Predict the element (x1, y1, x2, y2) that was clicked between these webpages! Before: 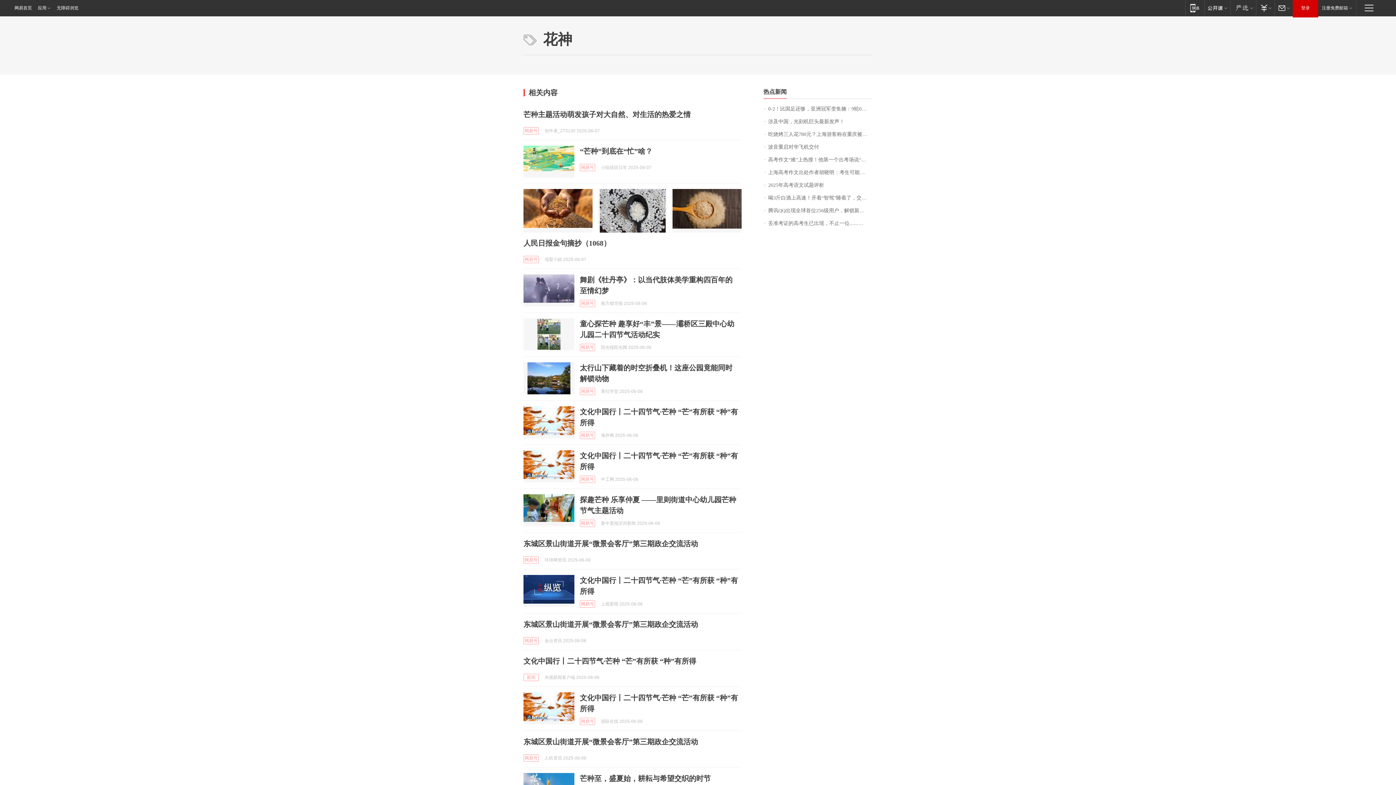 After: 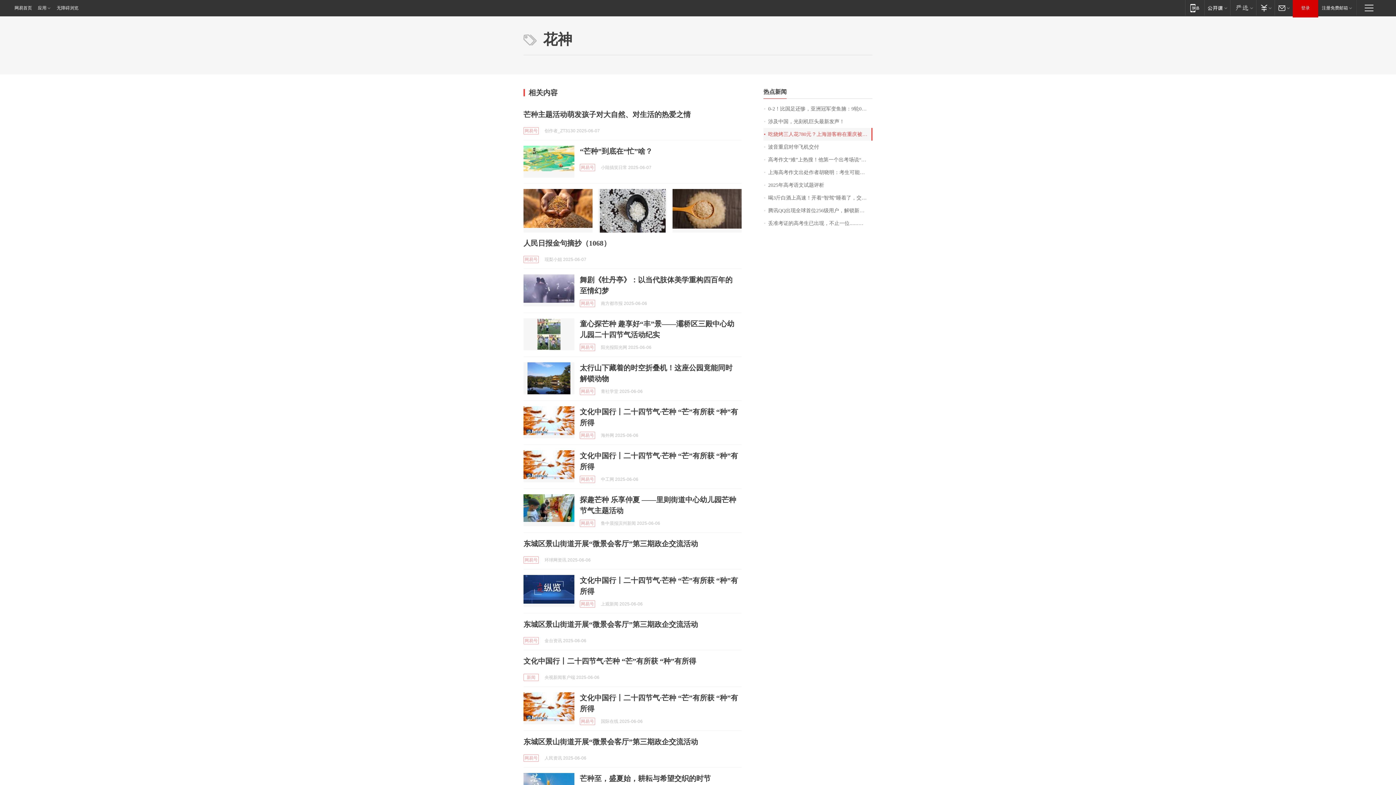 Action: bbox: (763, 128, 872, 140) label: 吃烧烤三人花780元？上海游客称在重庆被宰，店主：很便宜了